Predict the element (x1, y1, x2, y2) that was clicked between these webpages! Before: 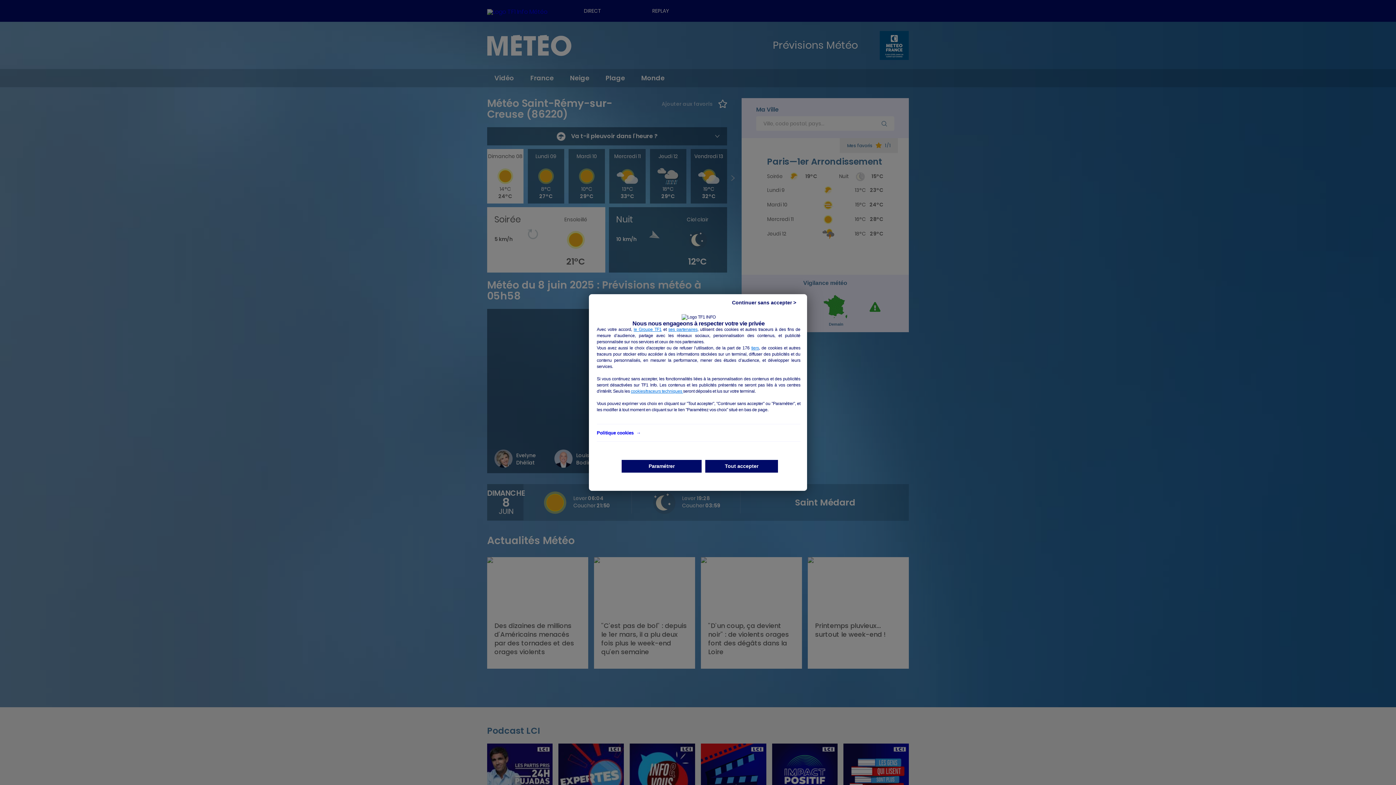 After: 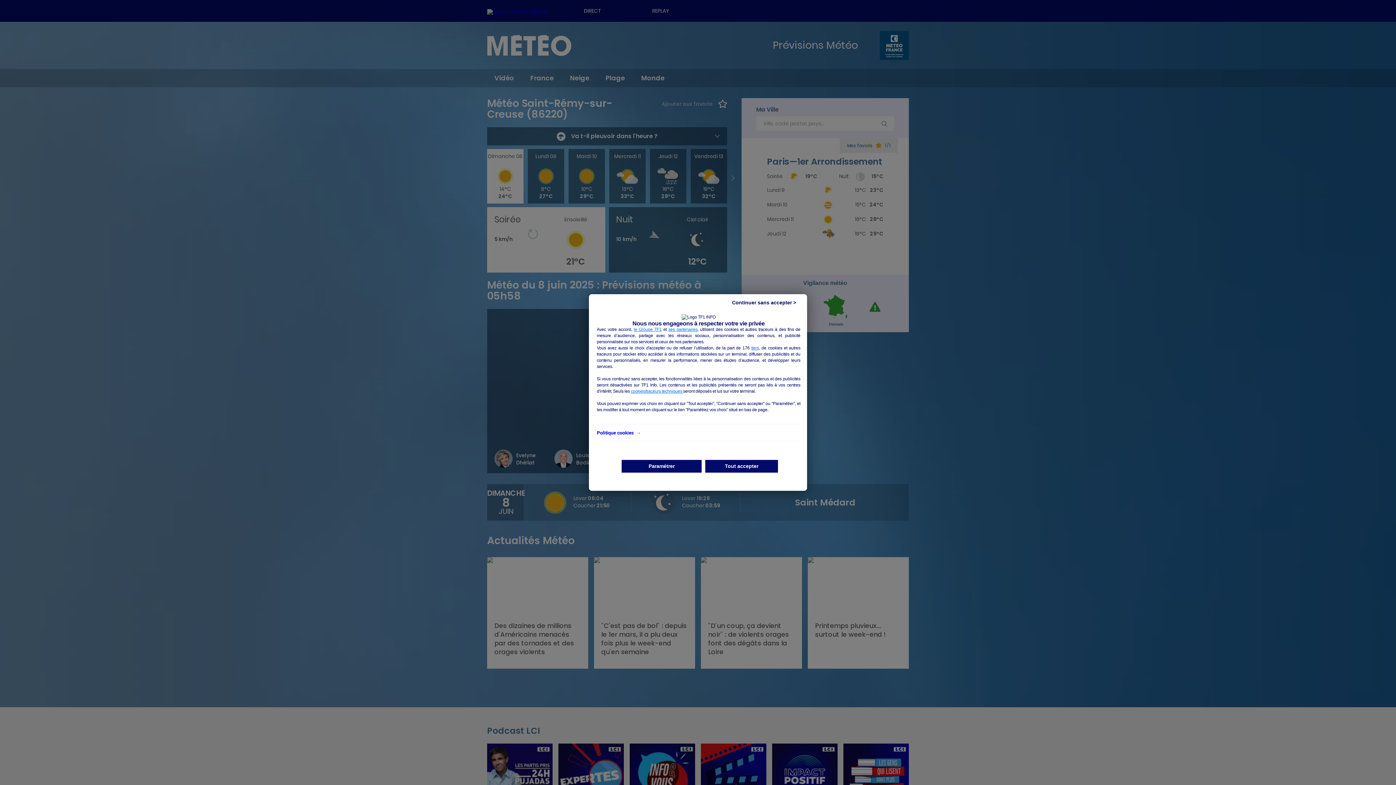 Action: bbox: (596, 430, 640, 435) label: Politique cookies  →